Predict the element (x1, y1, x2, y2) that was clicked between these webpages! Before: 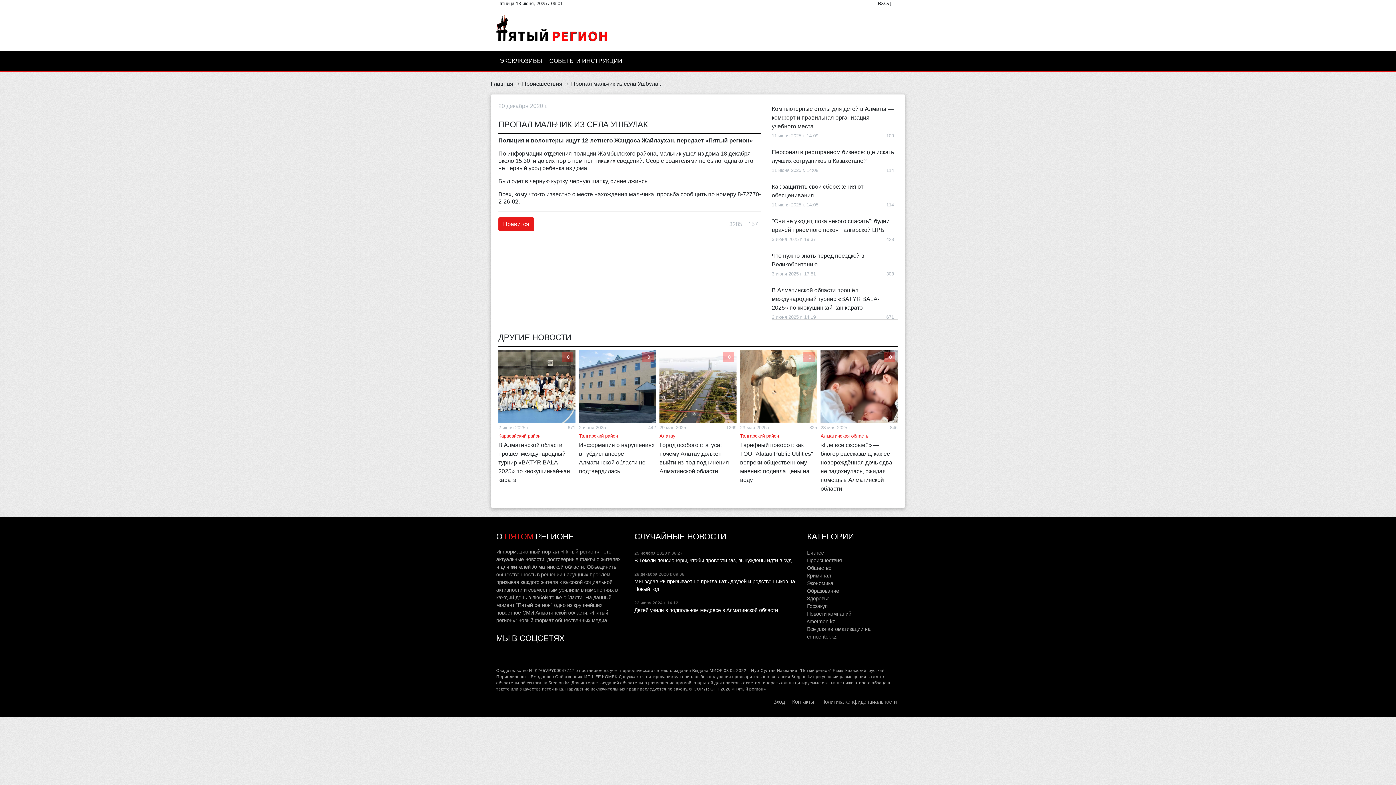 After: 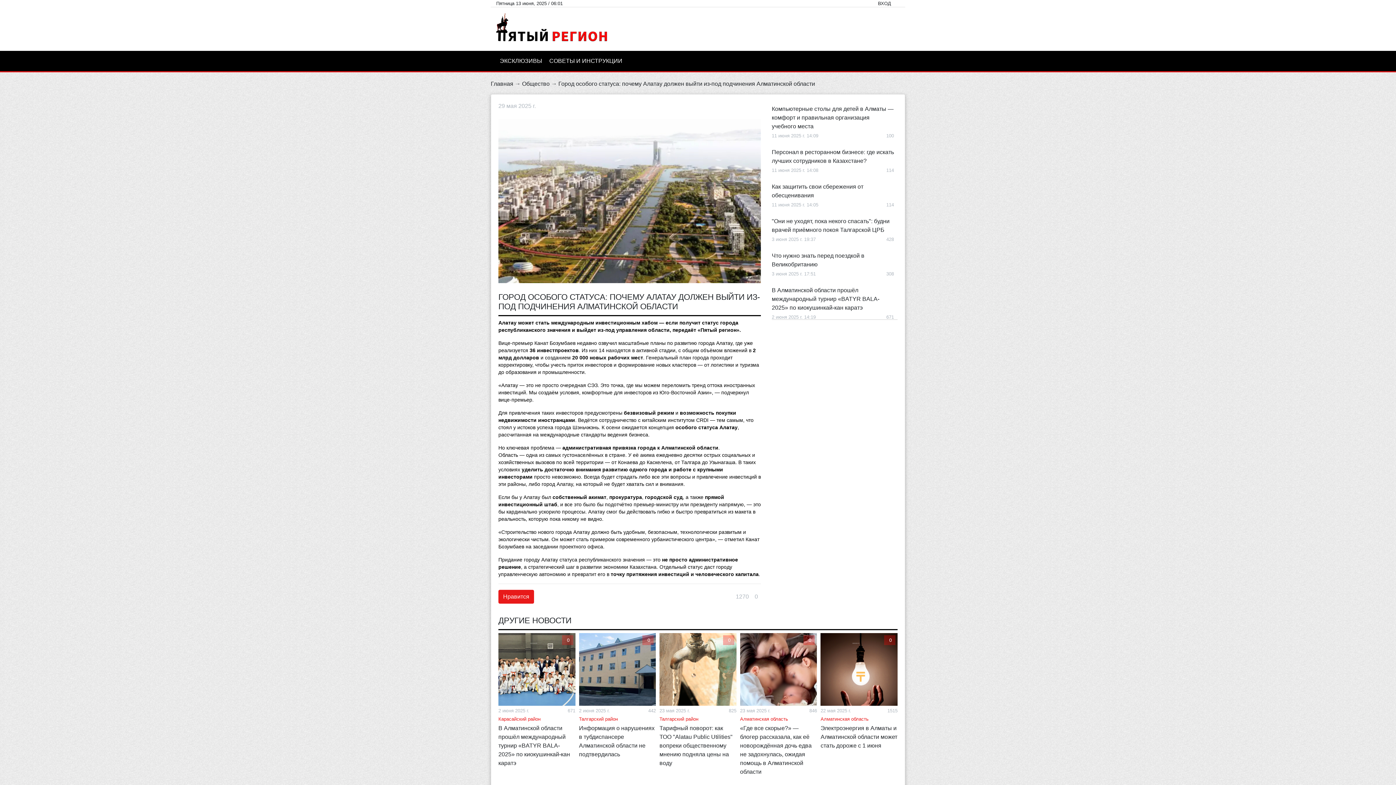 Action: bbox: (659, 350, 736, 422) label: 0